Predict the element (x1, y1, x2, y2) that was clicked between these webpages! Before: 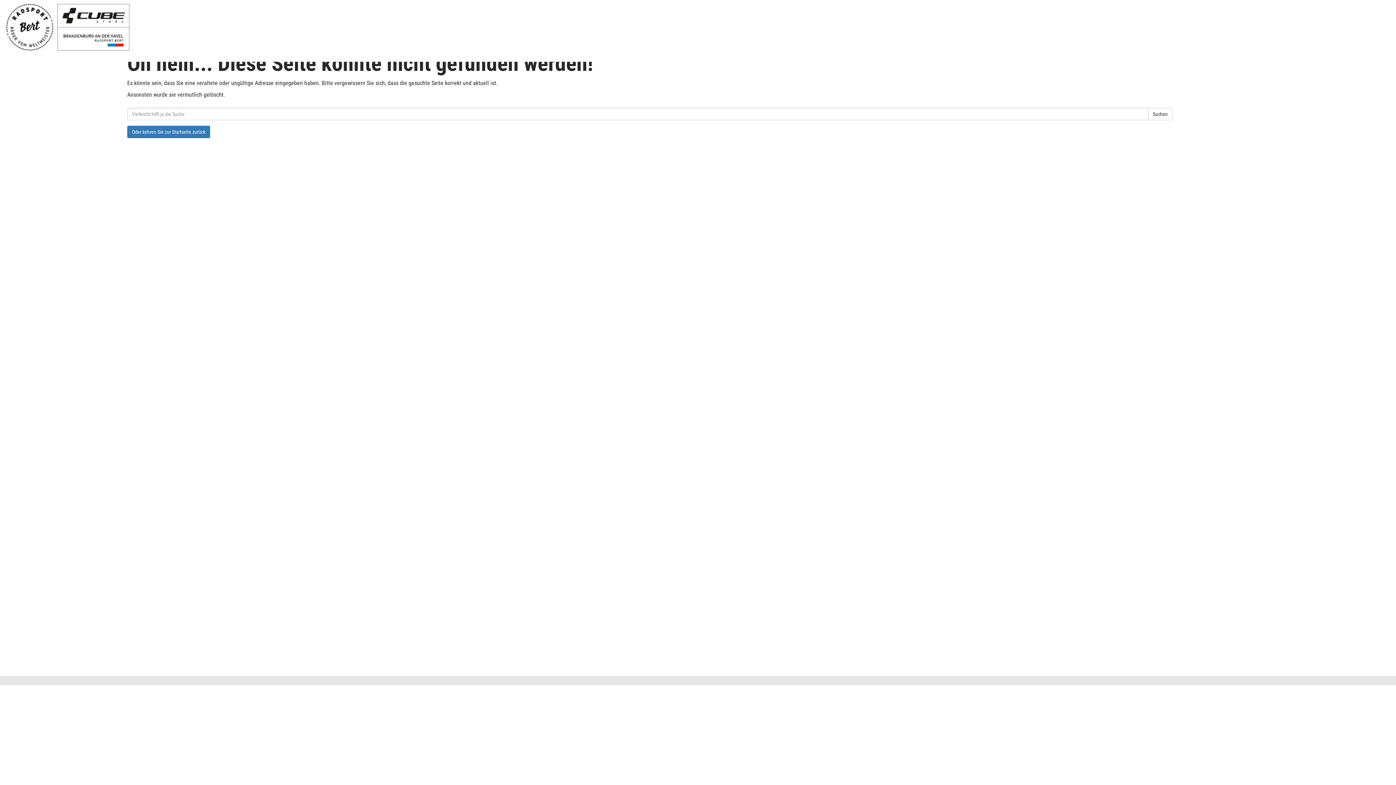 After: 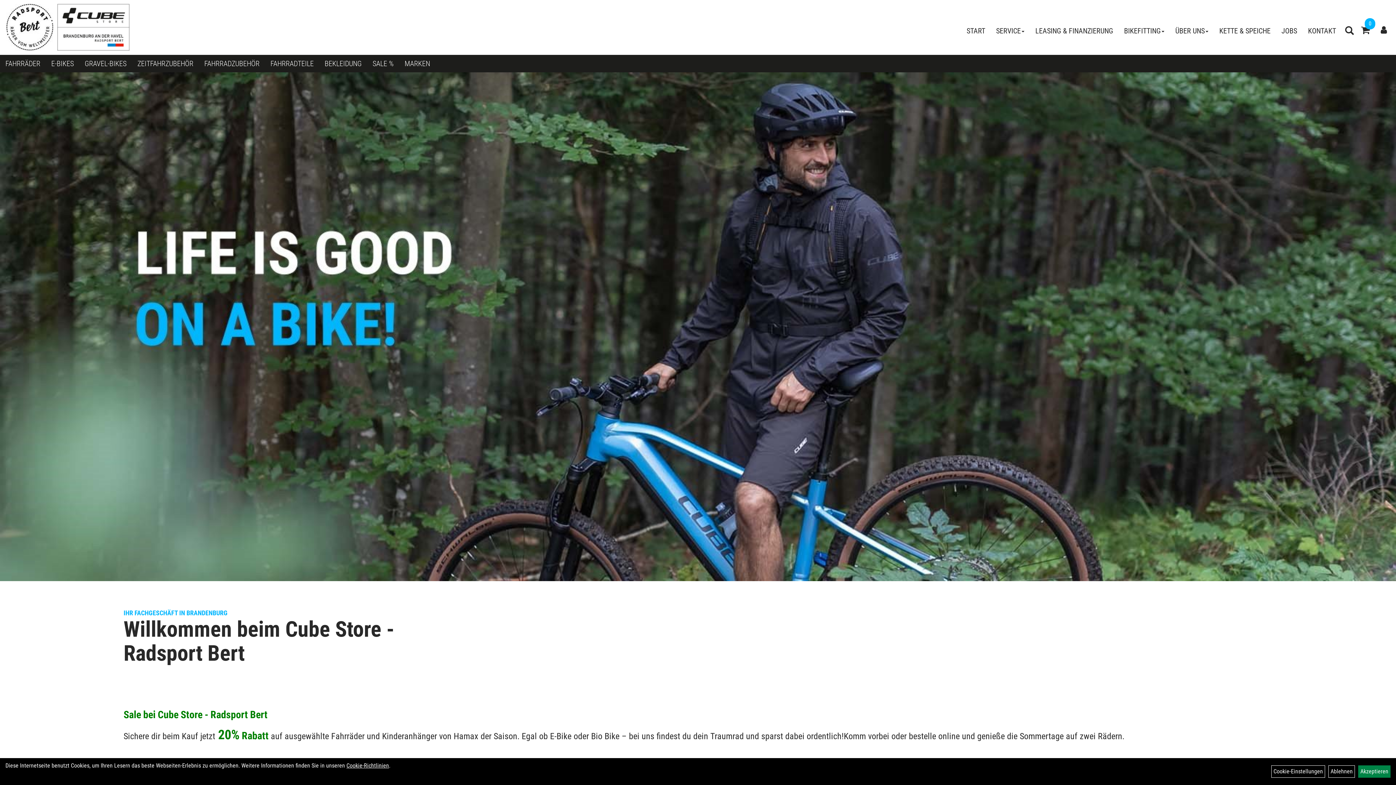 Action: bbox: (127, 125, 210, 138) label: Oder kehren Sie zur Startseite zurück